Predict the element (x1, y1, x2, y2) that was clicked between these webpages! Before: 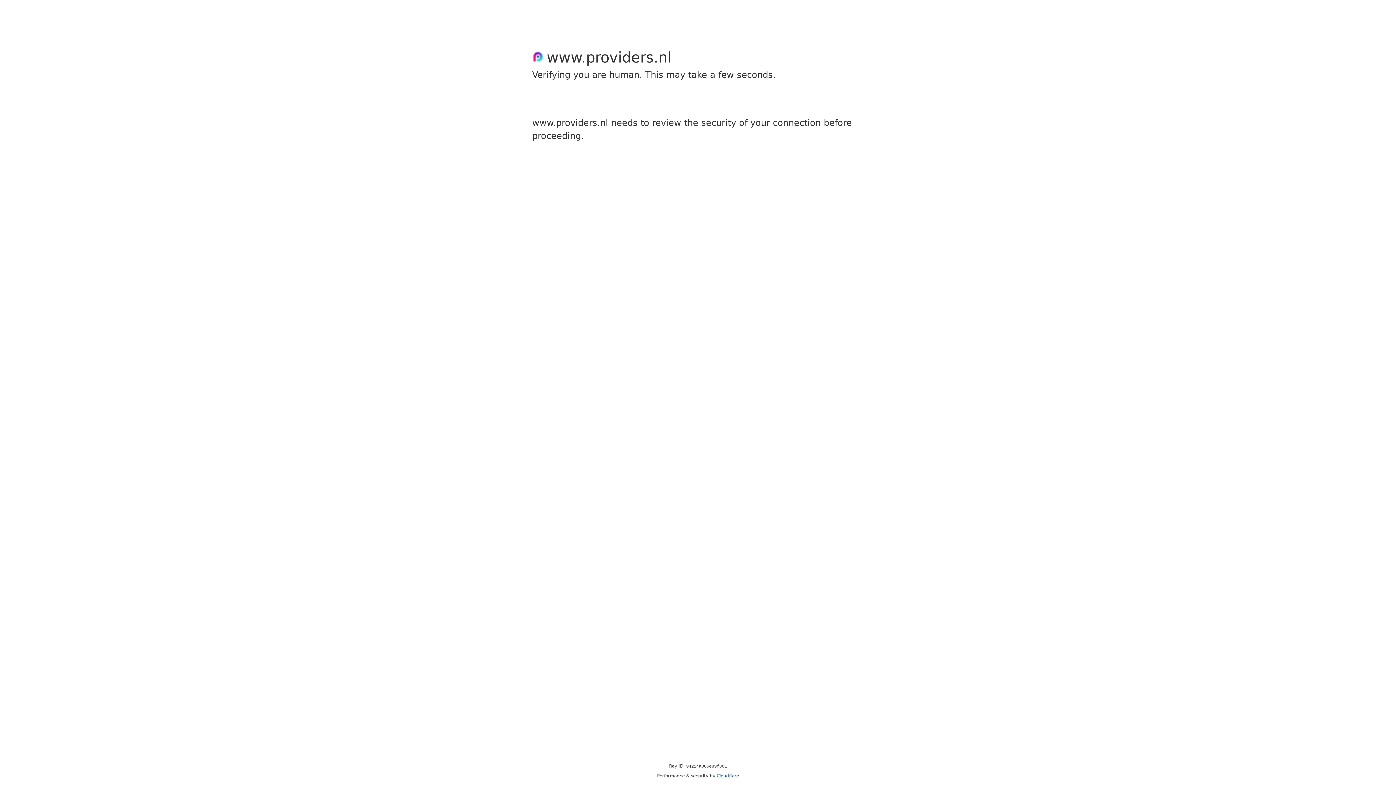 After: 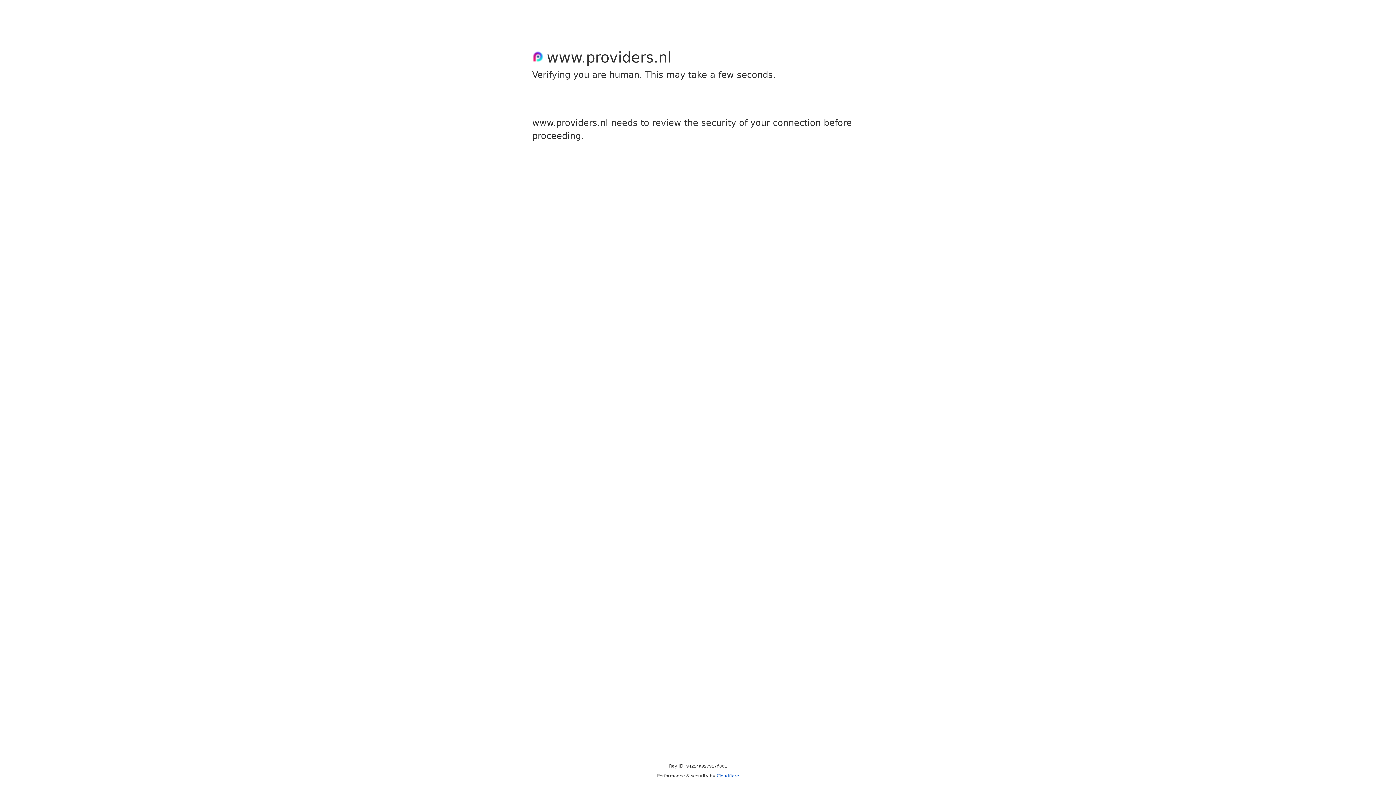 Action: bbox: (716, 773, 739, 778) label: Cloudflare